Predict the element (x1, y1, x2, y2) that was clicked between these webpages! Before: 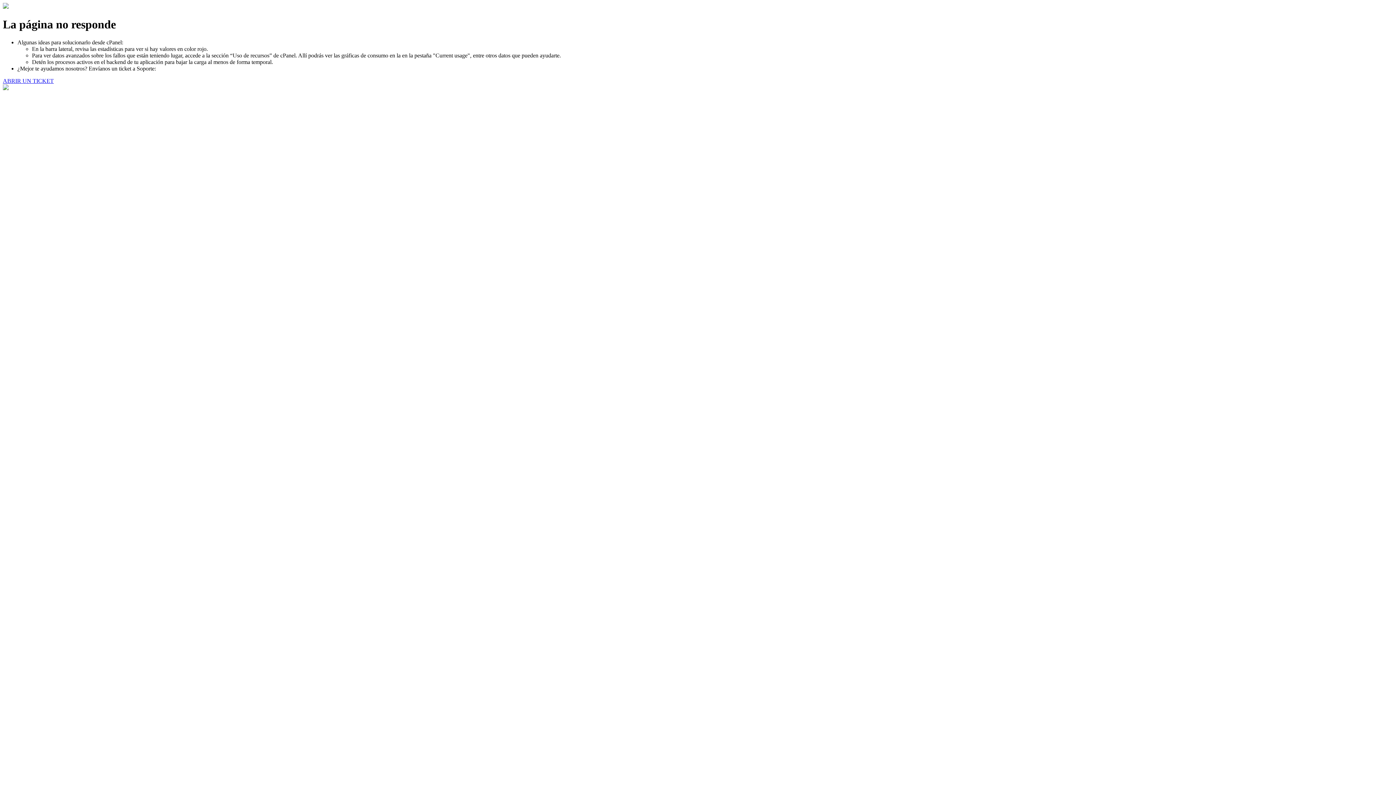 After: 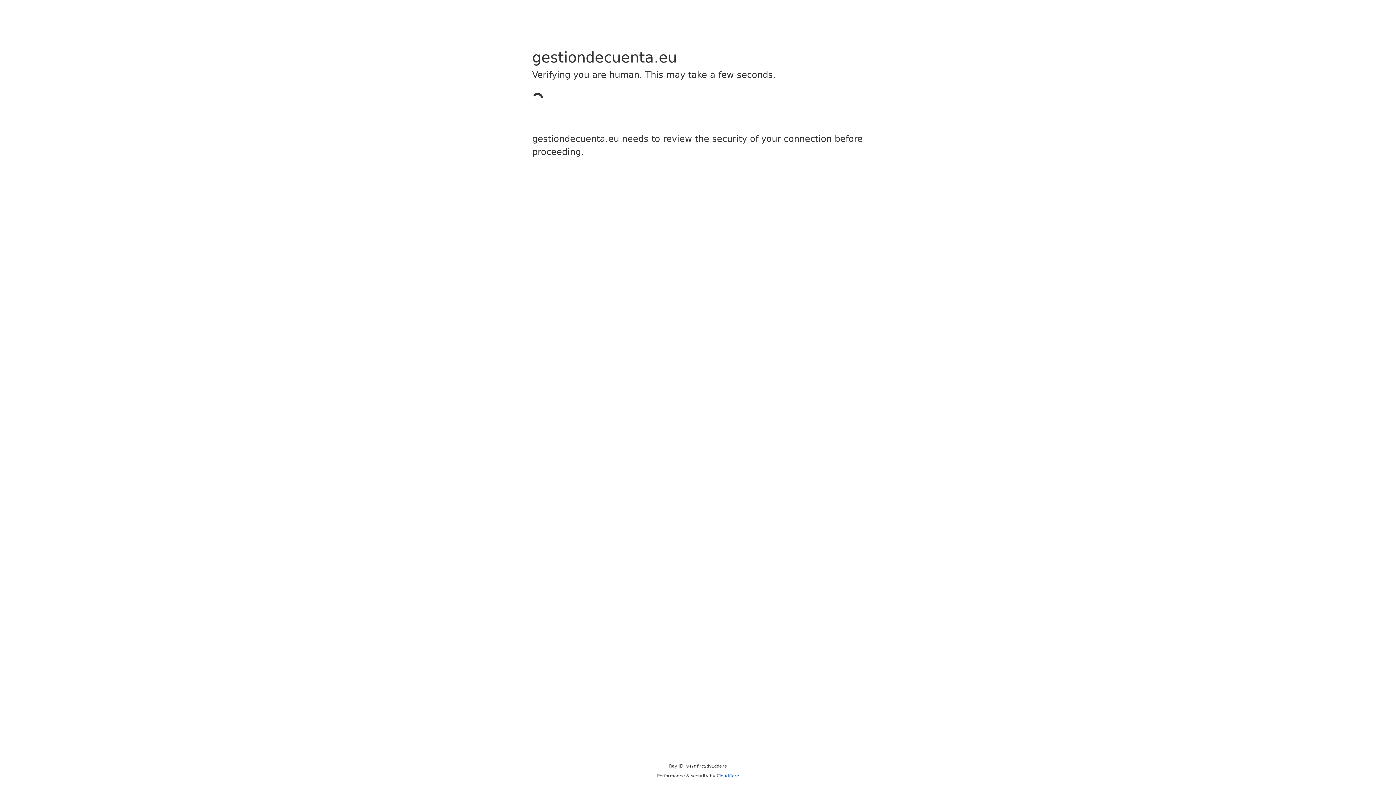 Action: bbox: (2, 77, 53, 83) label: ABRIR UN TICKET